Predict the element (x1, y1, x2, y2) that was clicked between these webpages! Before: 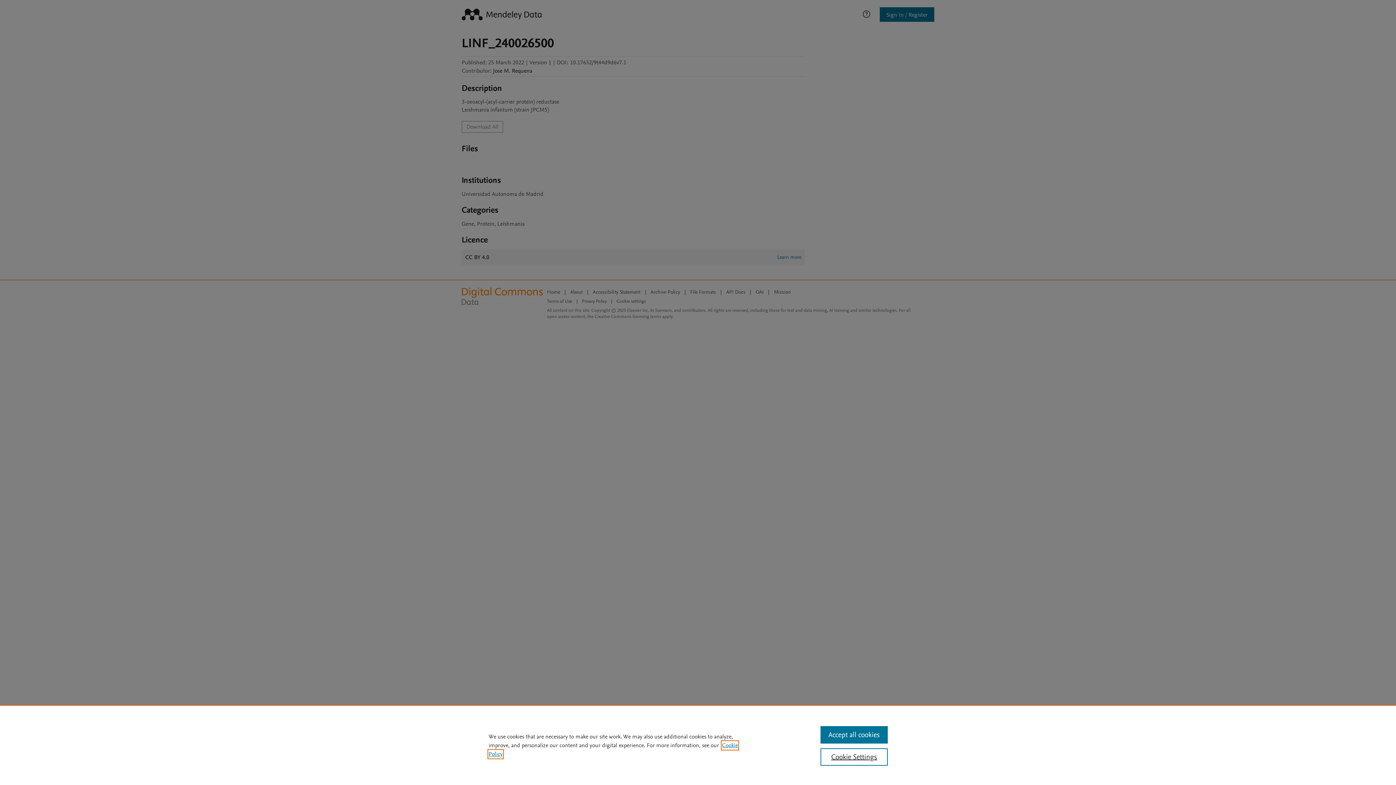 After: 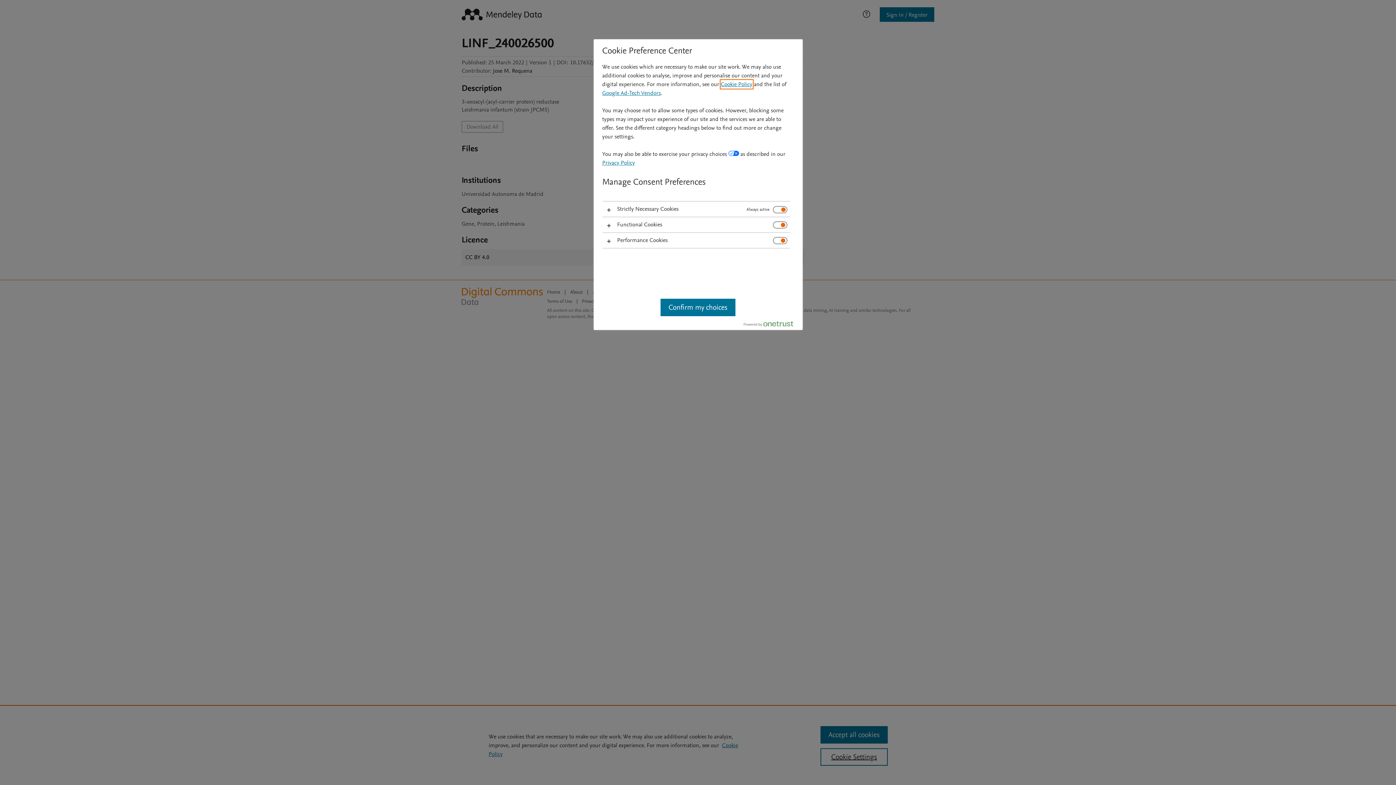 Action: bbox: (820, 748, 887, 766) label: Cookie Settings